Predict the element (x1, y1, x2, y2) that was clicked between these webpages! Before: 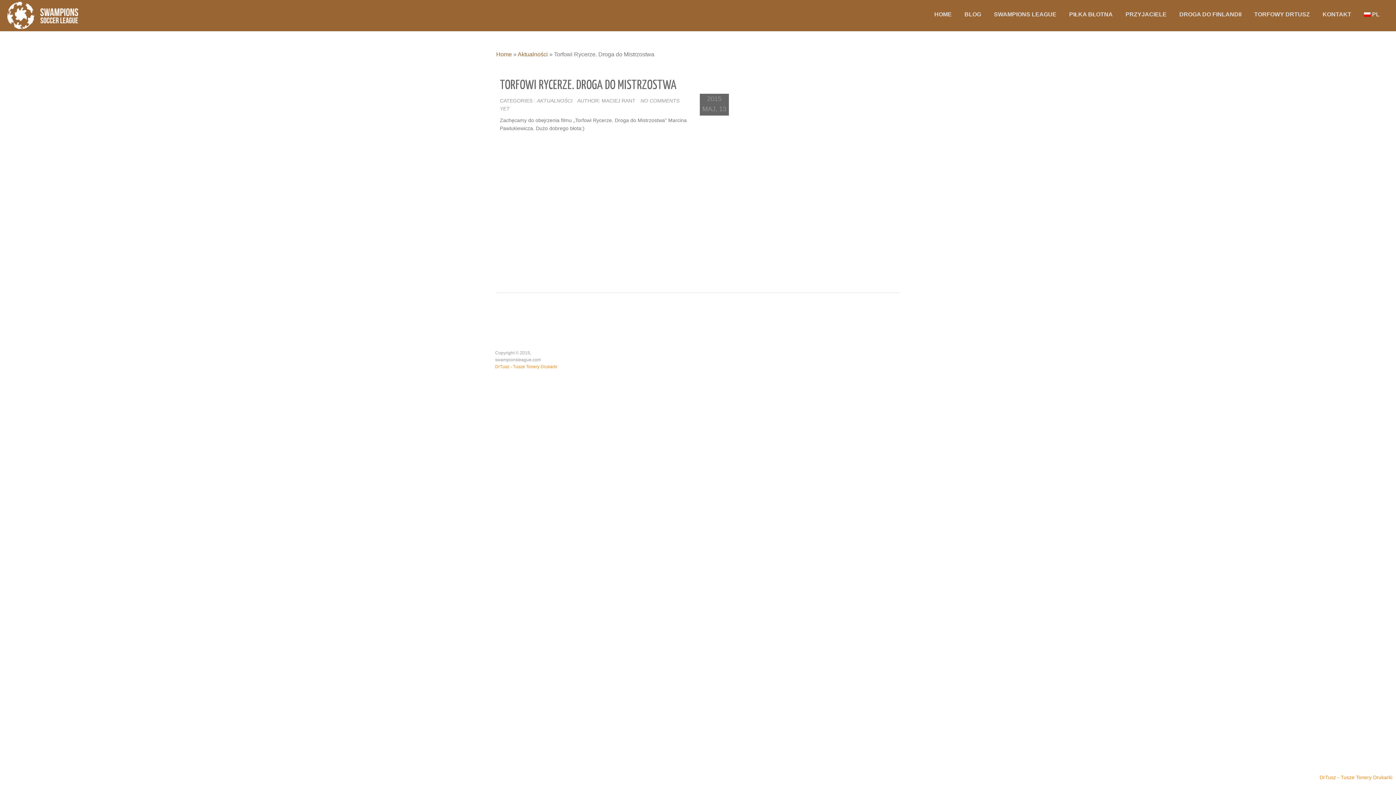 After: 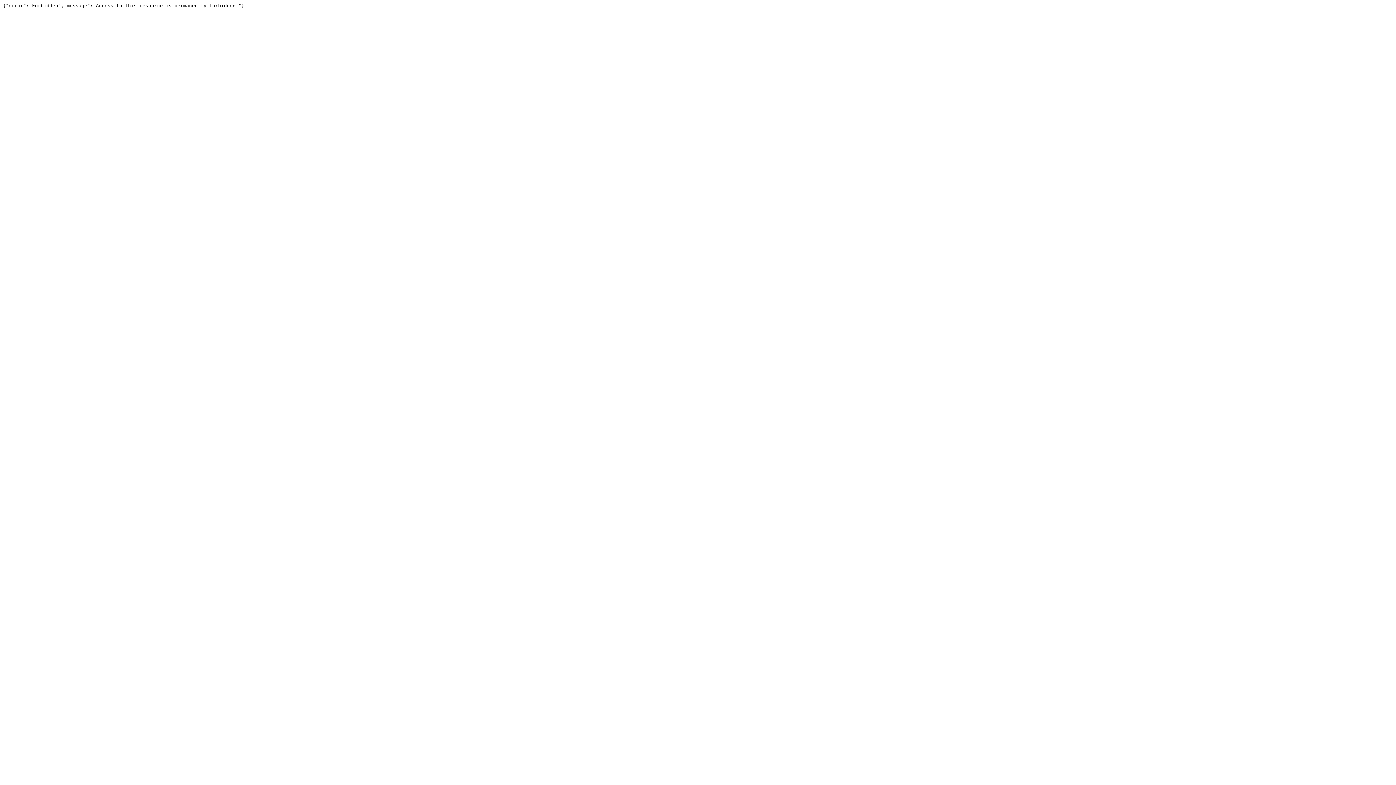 Action: label: DrTusz - Tusze Tonery Drukarki bbox: (495, 364, 557, 369)